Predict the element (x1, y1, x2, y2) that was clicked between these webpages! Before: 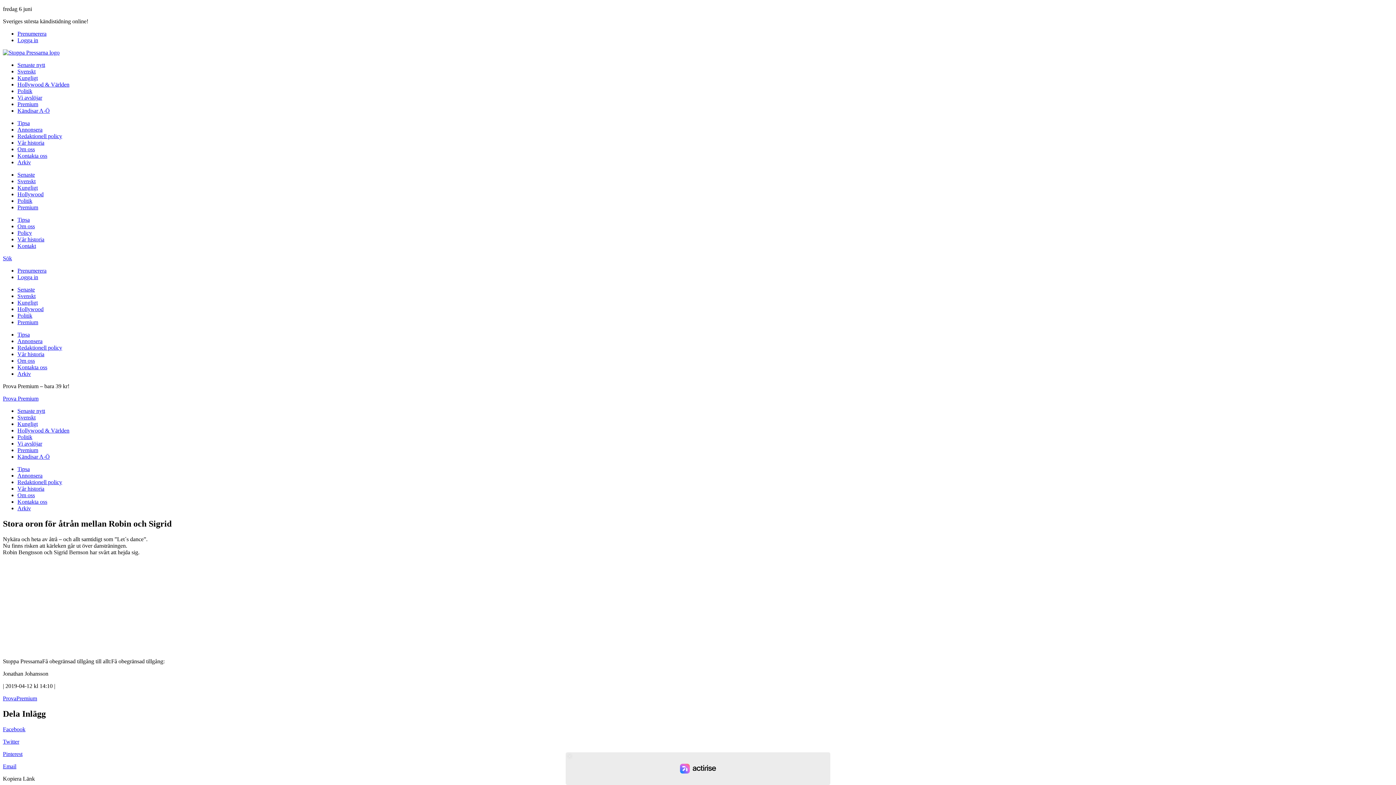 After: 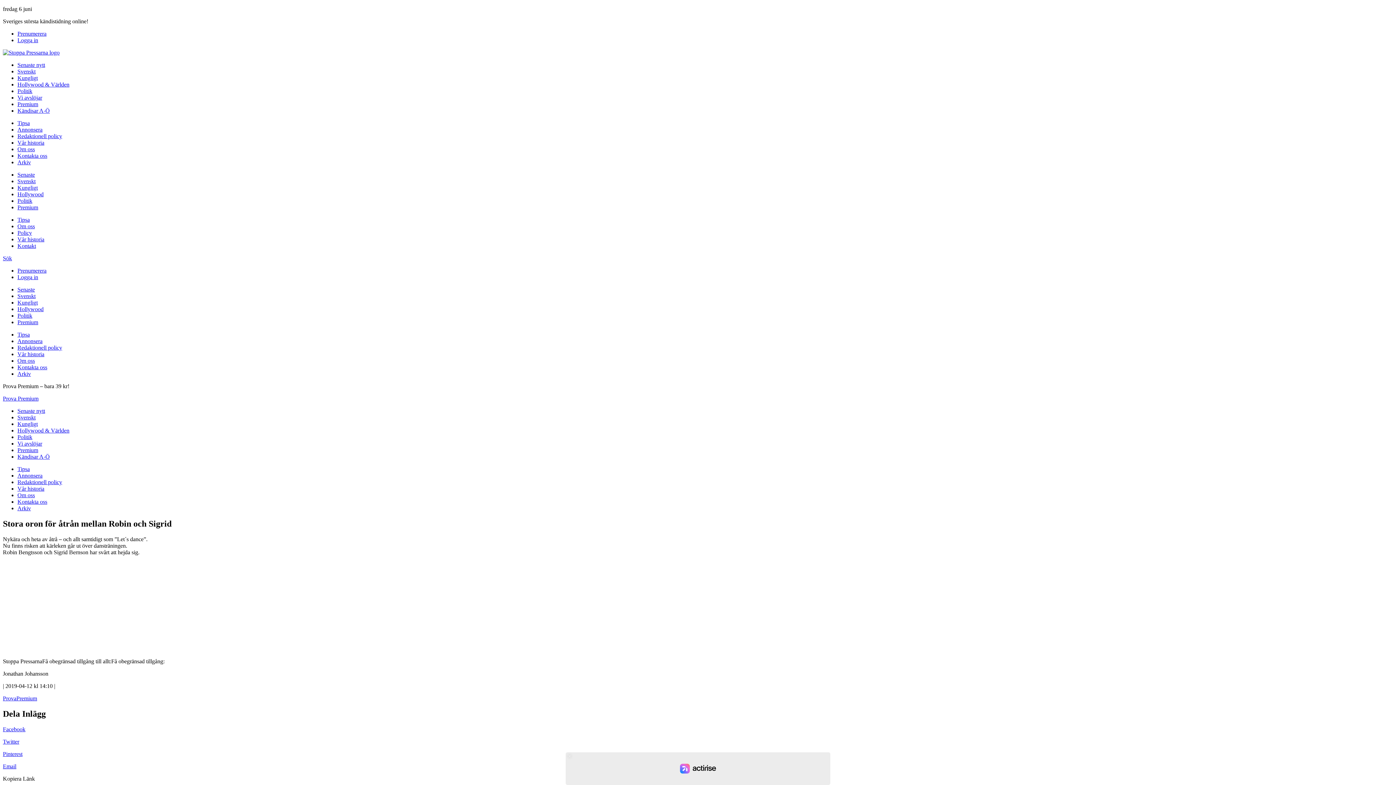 Action: label: Pinterest bbox: (2, 751, 22, 757)